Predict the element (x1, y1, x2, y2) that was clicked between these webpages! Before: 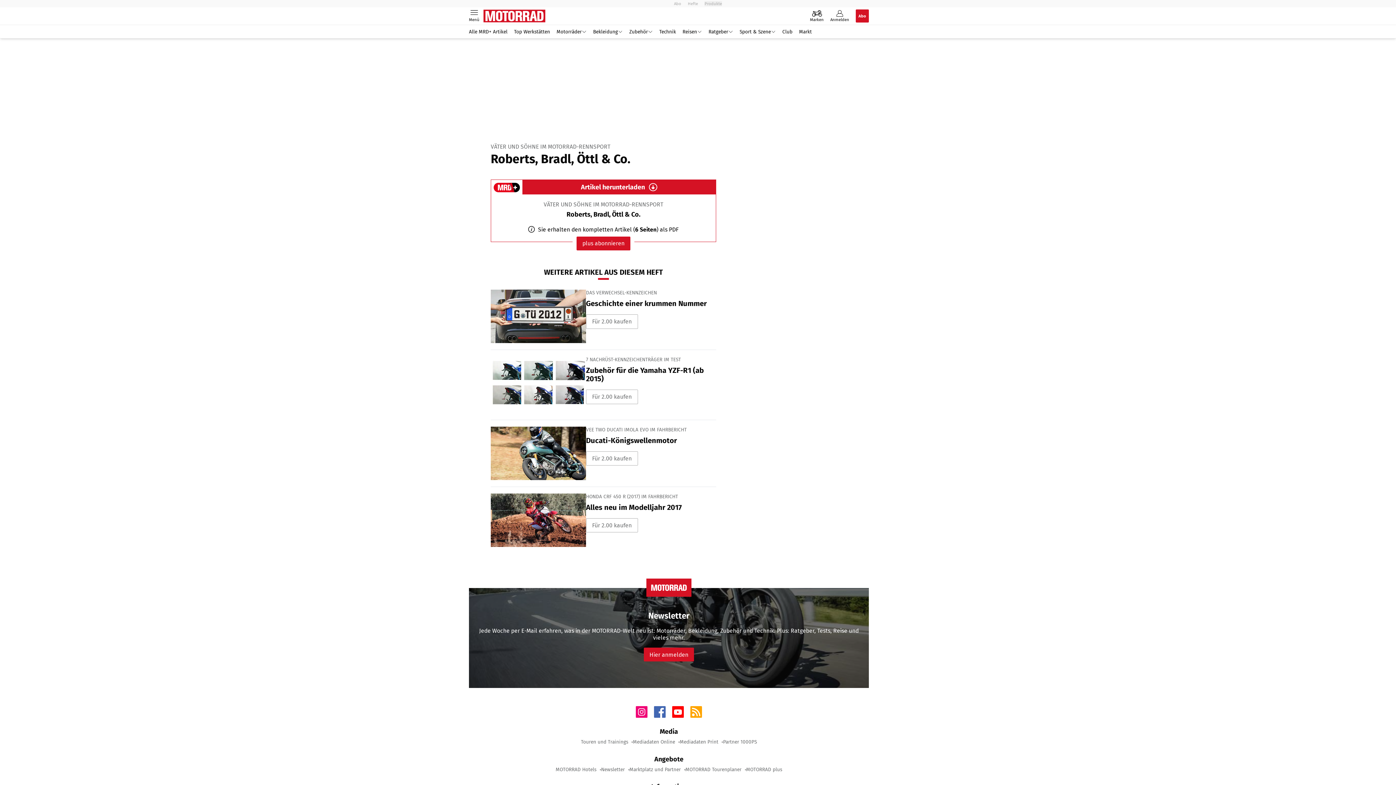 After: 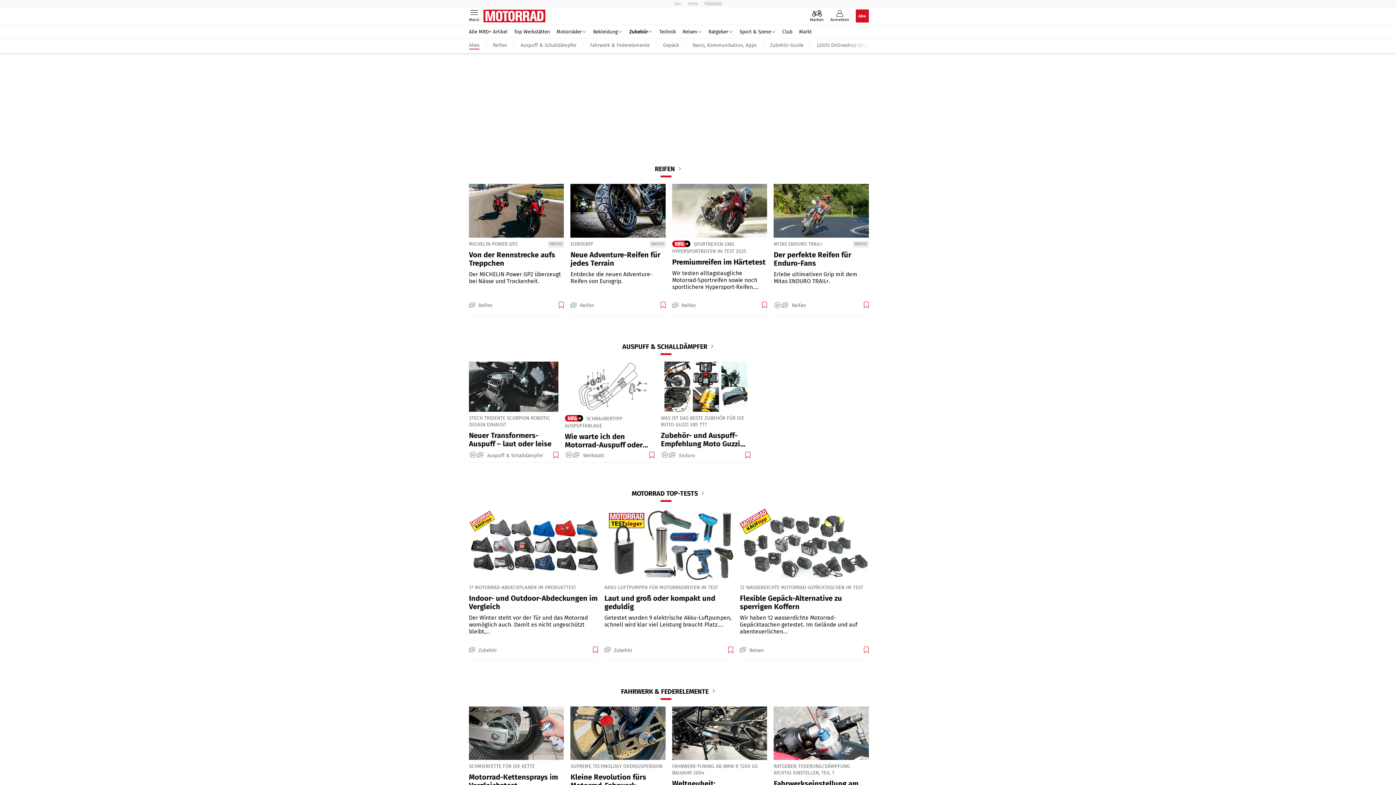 Action: bbox: (626, 28, 656, 35) label: Zubehör